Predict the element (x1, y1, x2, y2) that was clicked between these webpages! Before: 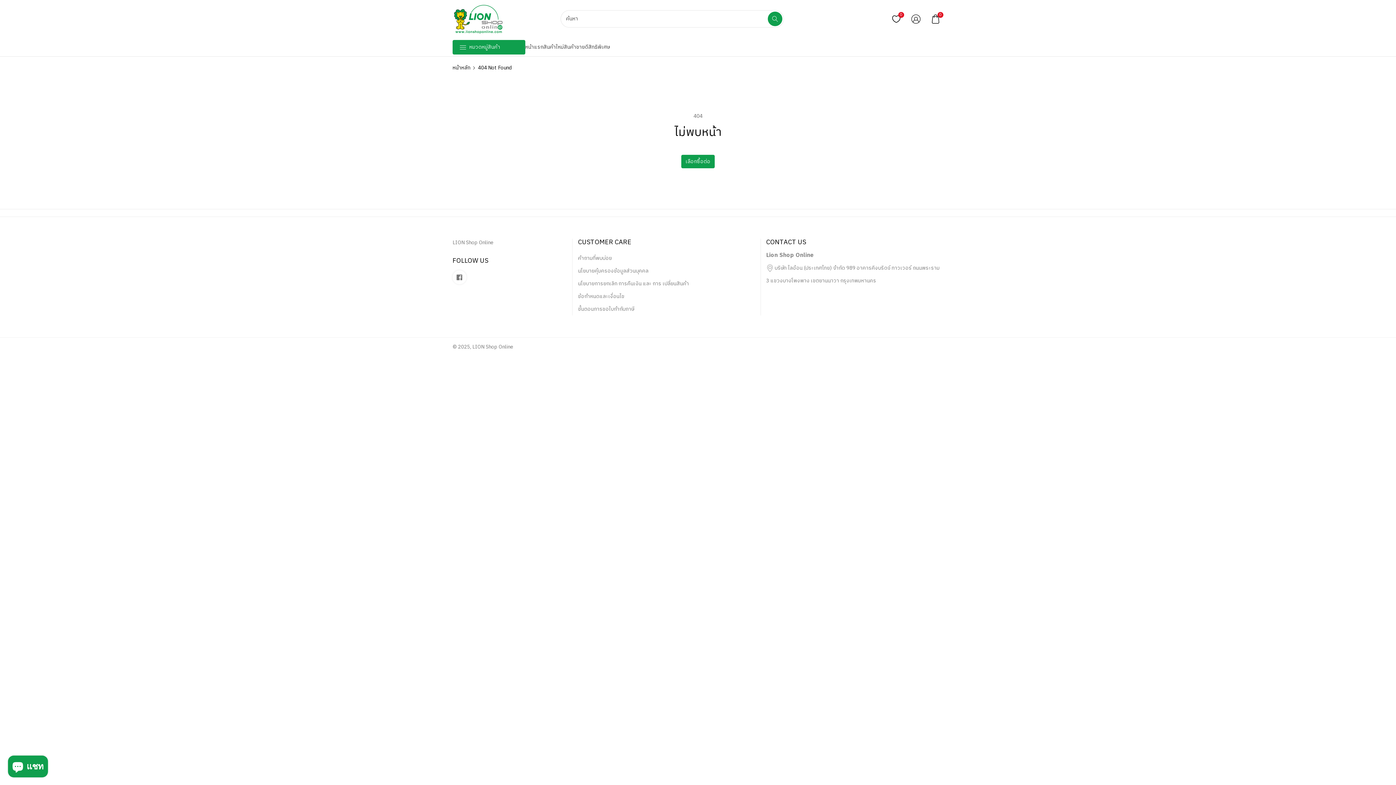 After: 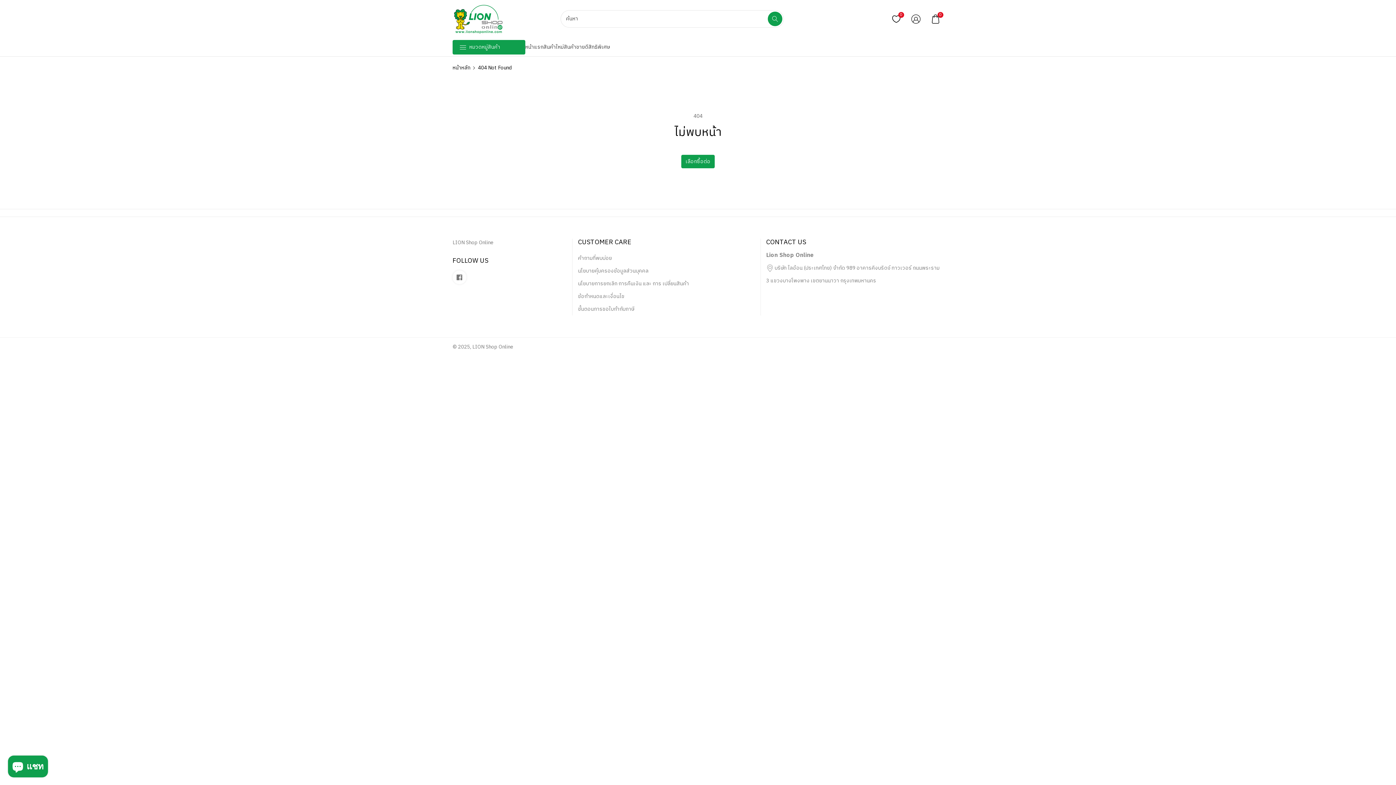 Action: bbox: (578, 238, 631, 246) label: CUSTOMER CARE